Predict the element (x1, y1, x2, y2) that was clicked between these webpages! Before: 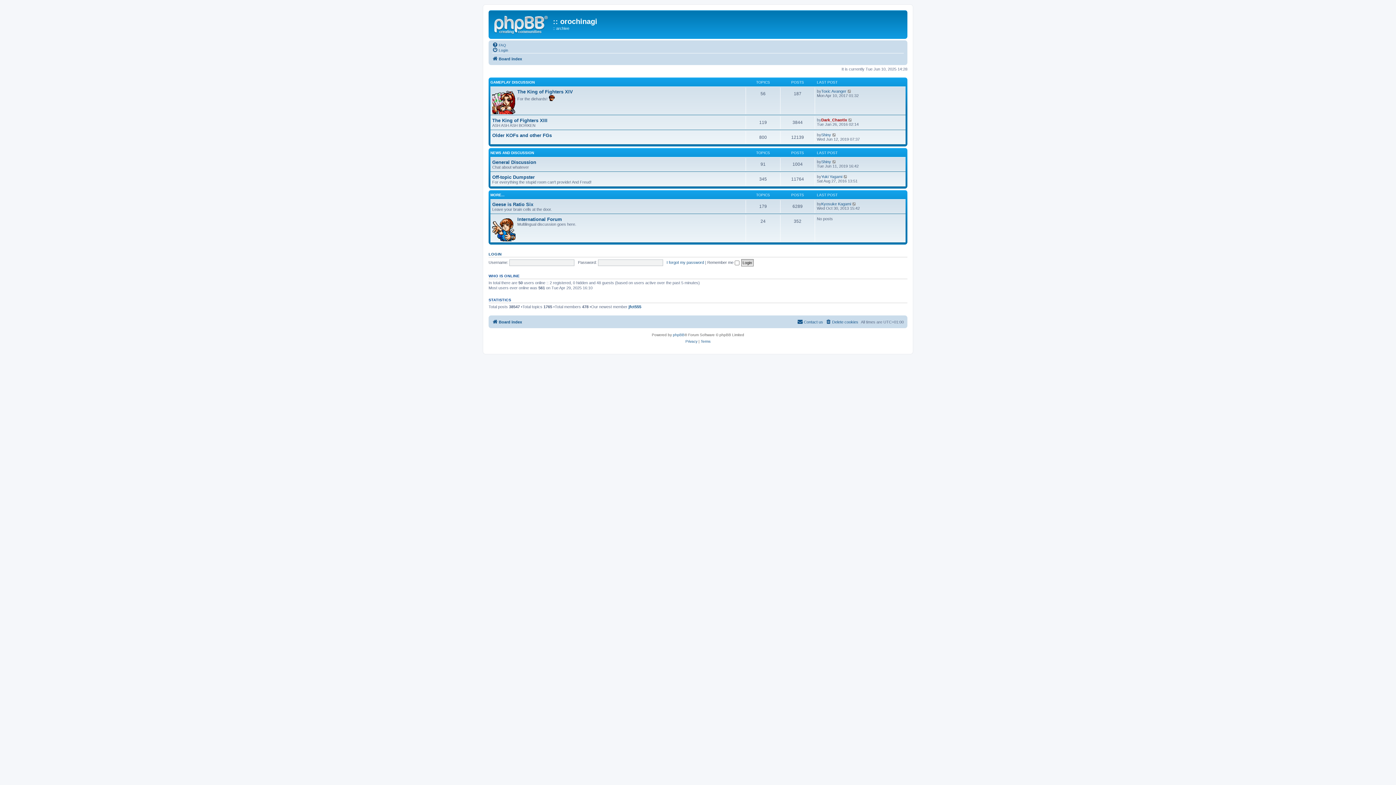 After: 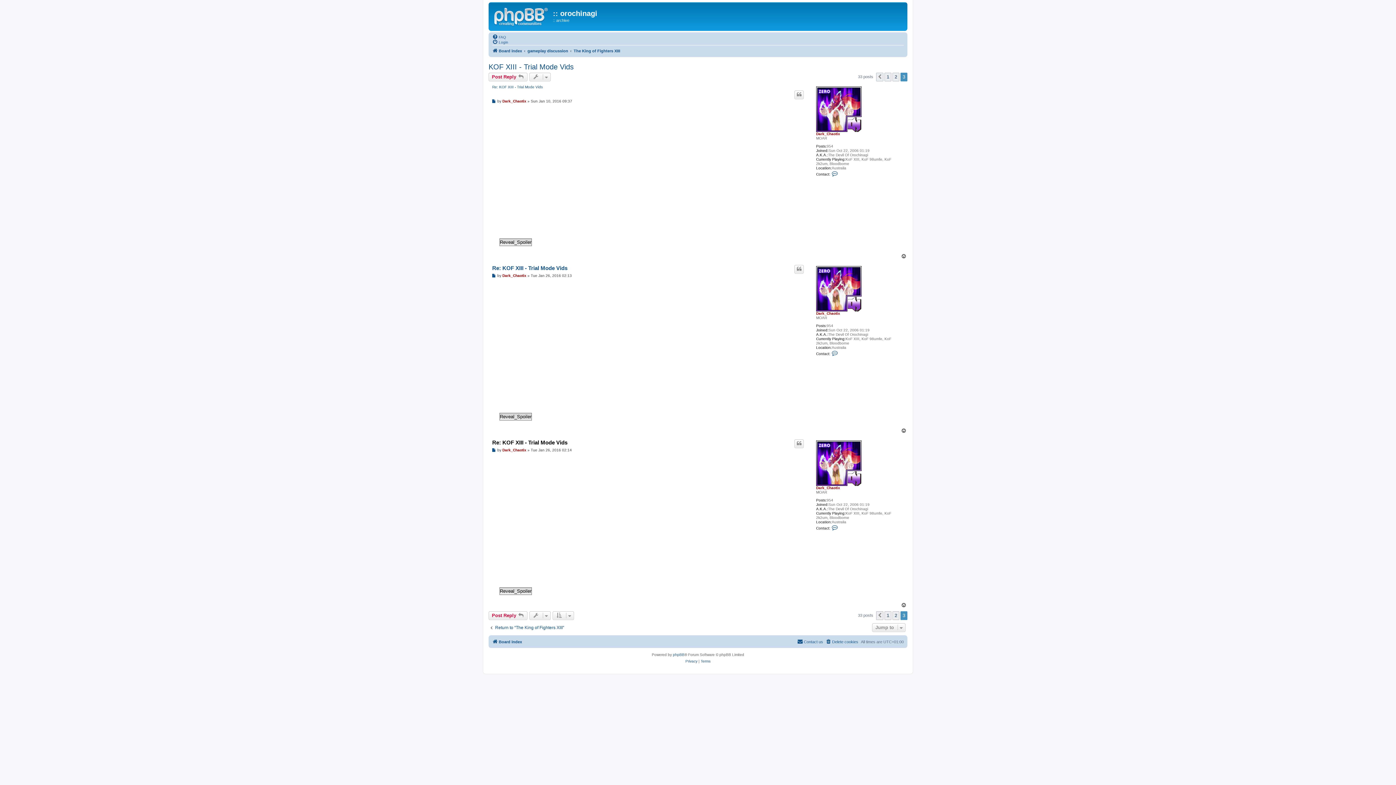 Action: label: View the latest post bbox: (848, 117, 853, 122)